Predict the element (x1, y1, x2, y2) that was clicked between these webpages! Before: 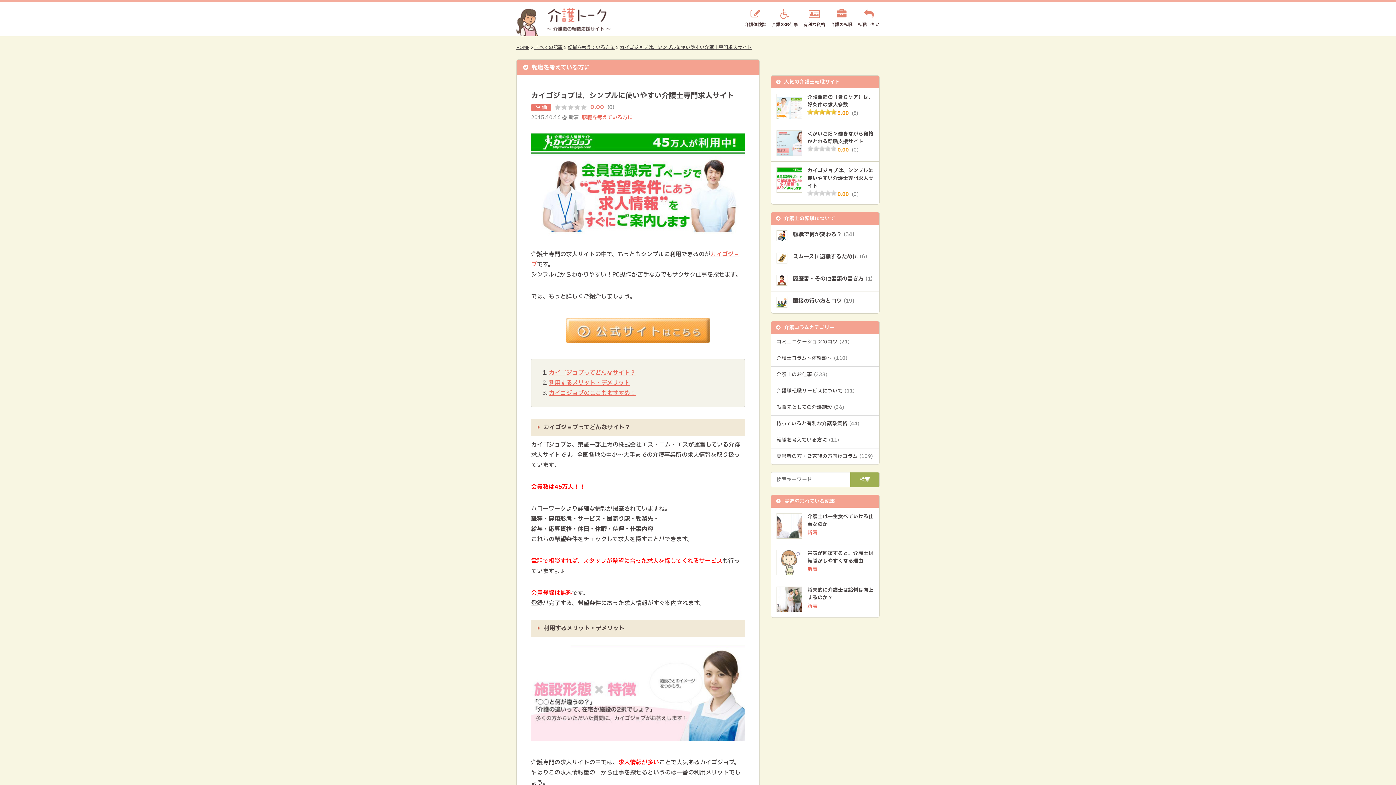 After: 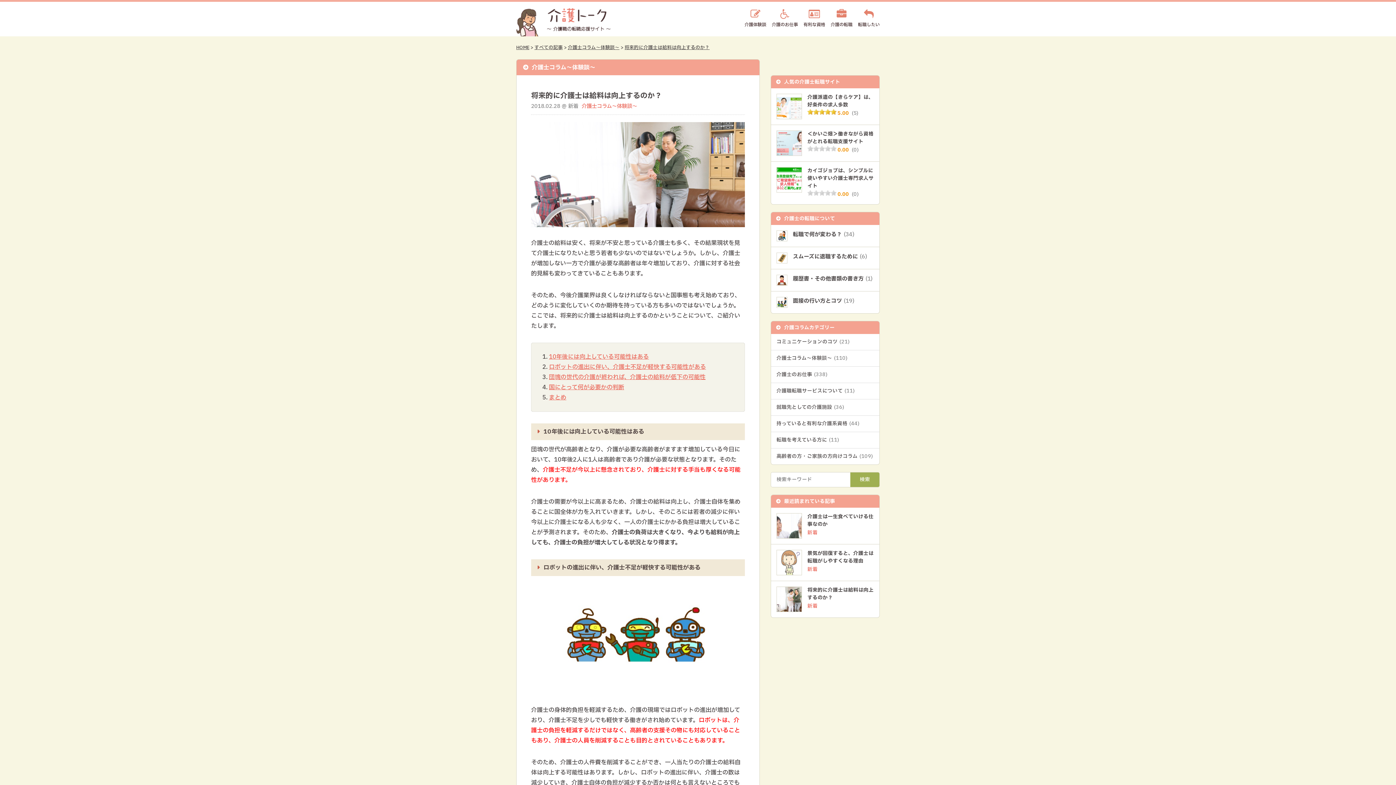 Action: bbox: (777, 604, 801, 611)